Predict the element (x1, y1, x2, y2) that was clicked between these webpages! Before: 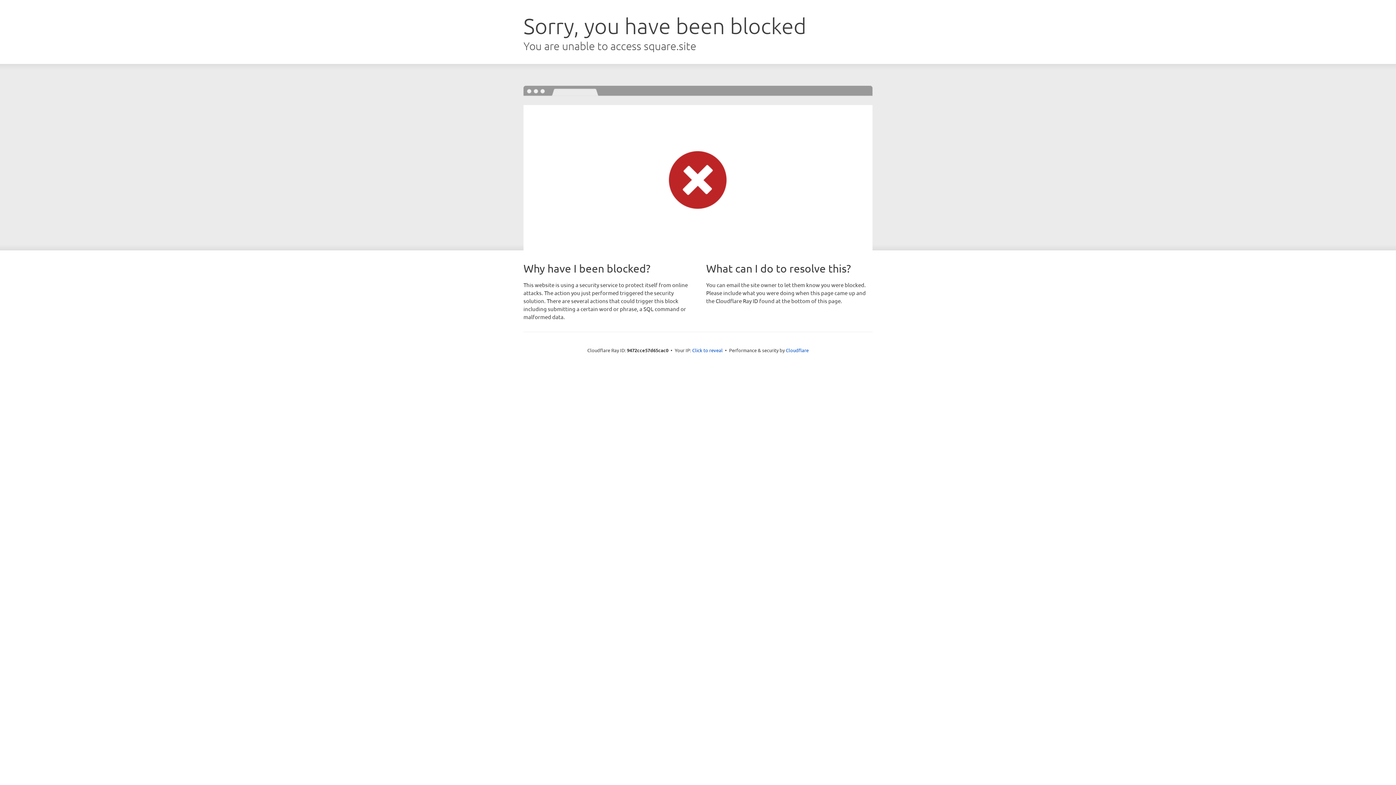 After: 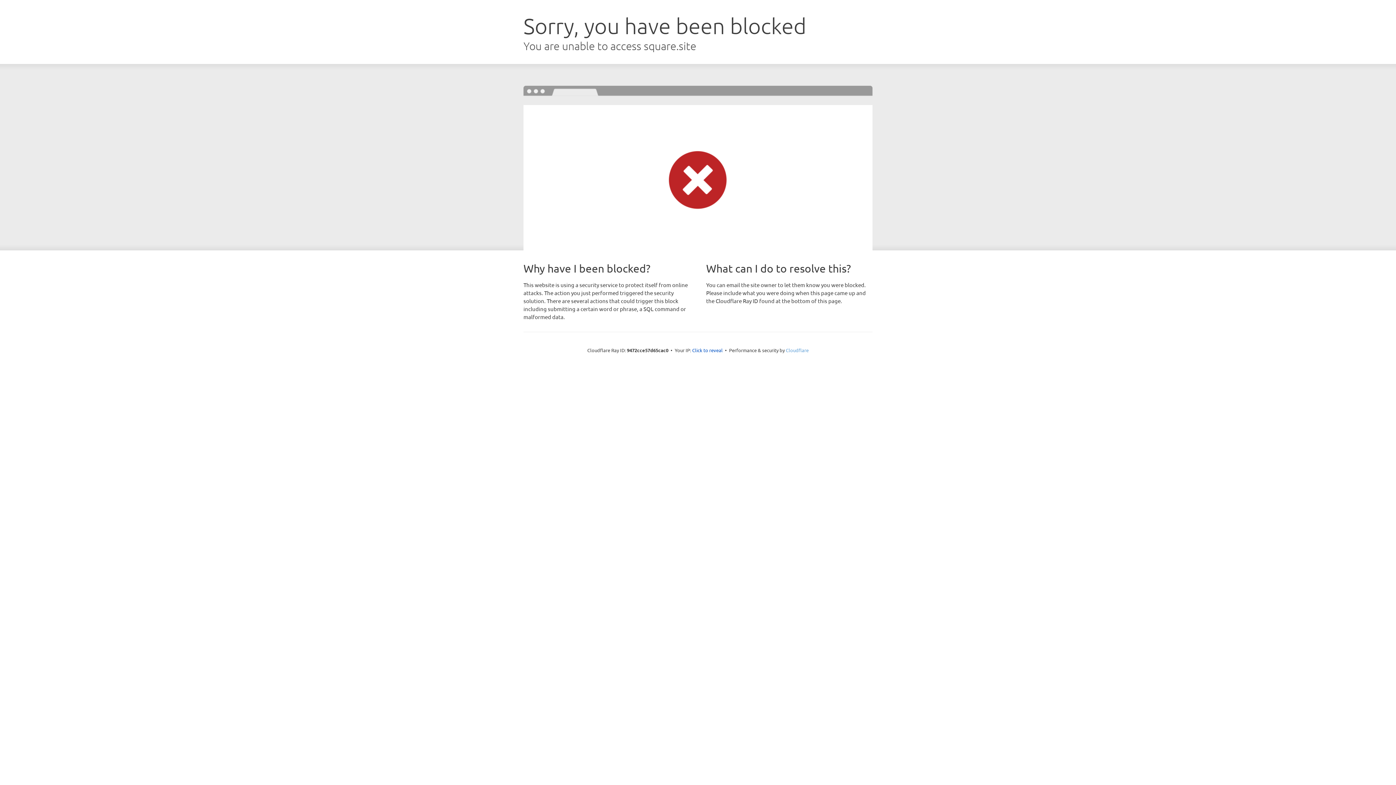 Action: label: Cloudflare bbox: (786, 347, 808, 353)